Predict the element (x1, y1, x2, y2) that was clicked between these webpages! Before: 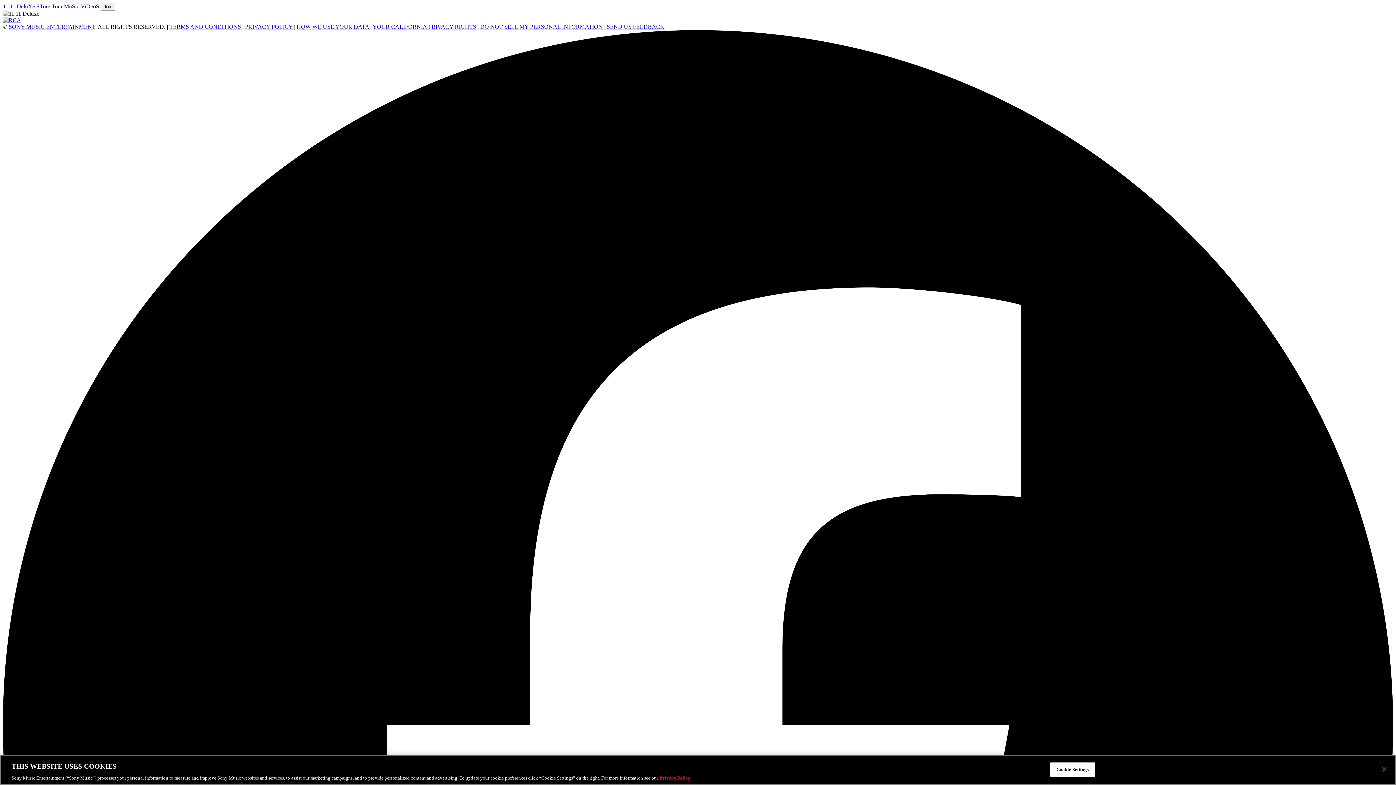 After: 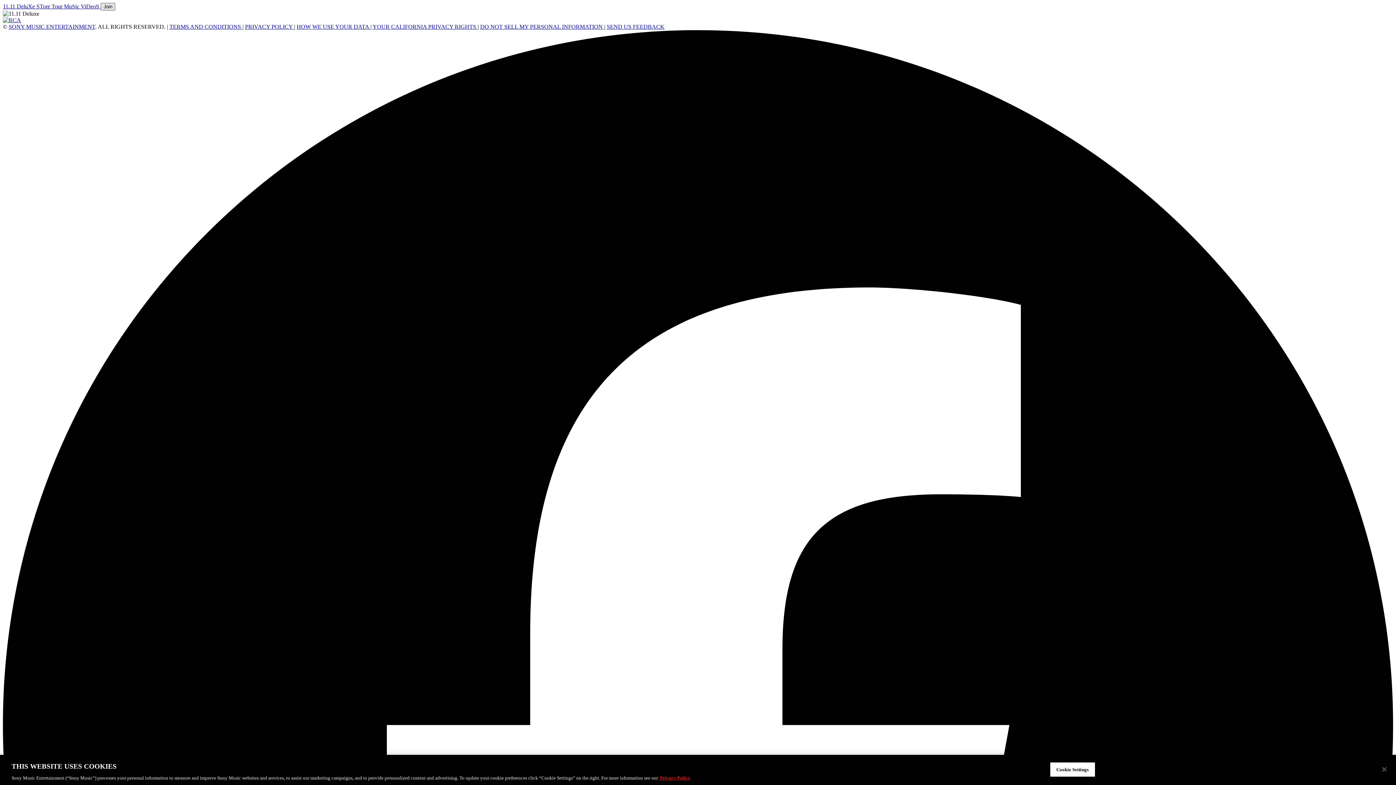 Action: label: Join bbox: (100, 2, 115, 10)